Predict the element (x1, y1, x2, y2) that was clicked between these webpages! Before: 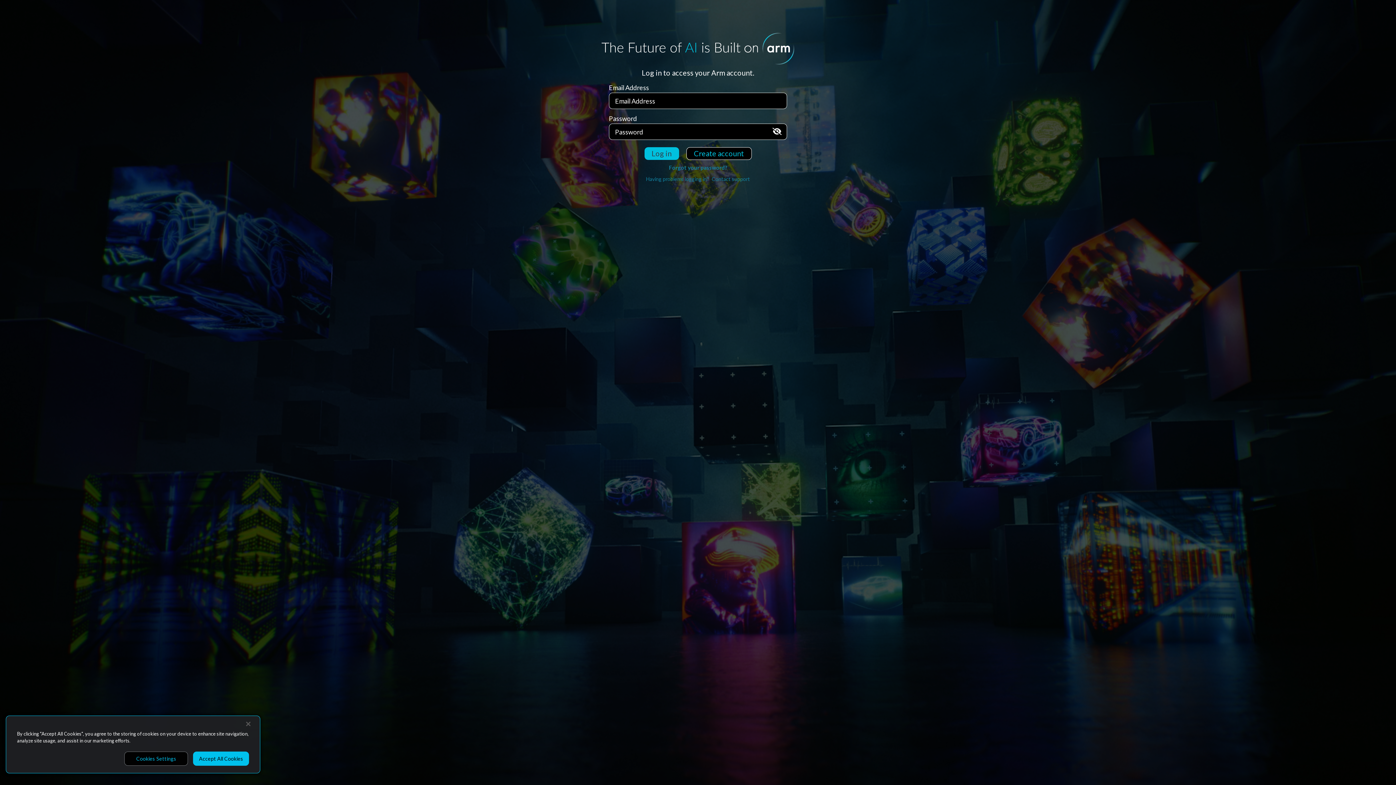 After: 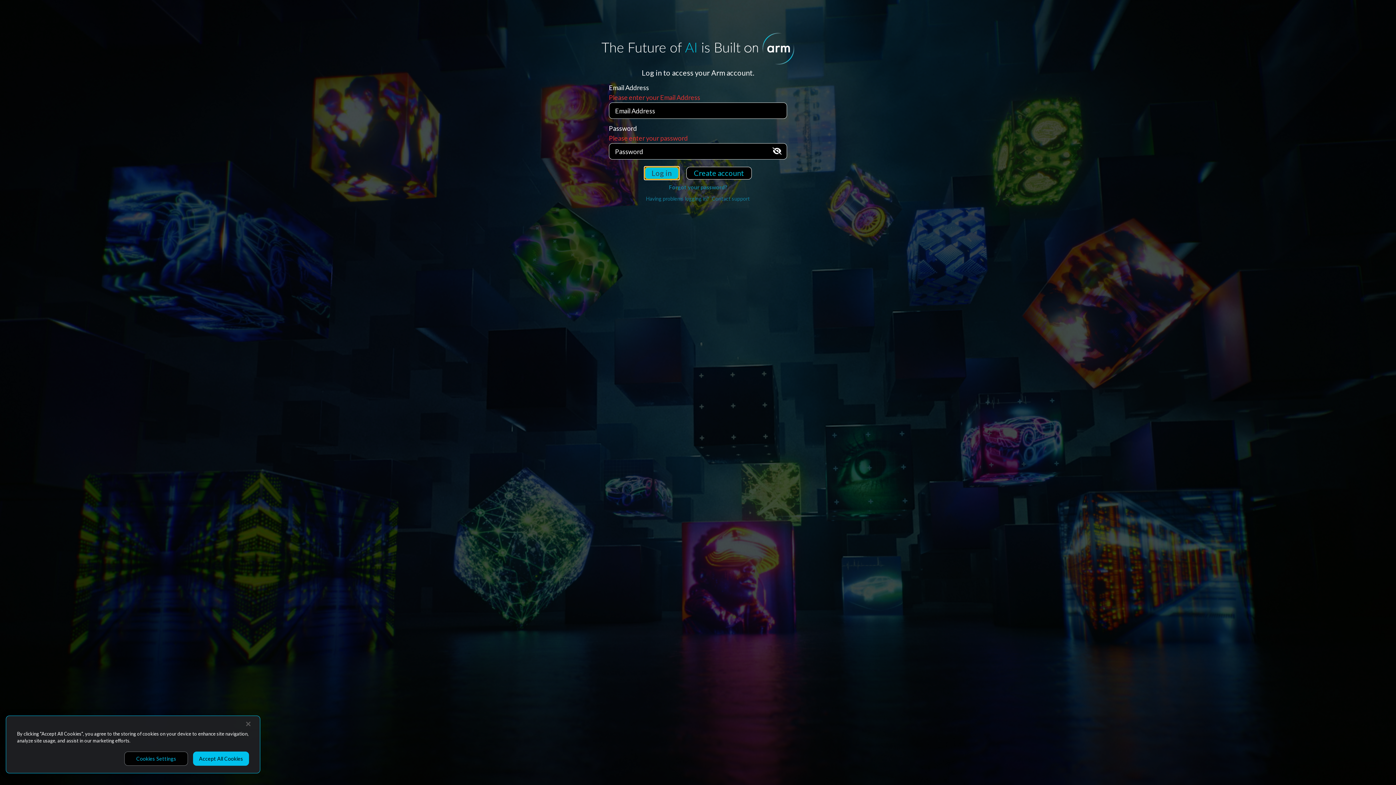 Action: bbox: (648, 147, 681, 160) label: Log in